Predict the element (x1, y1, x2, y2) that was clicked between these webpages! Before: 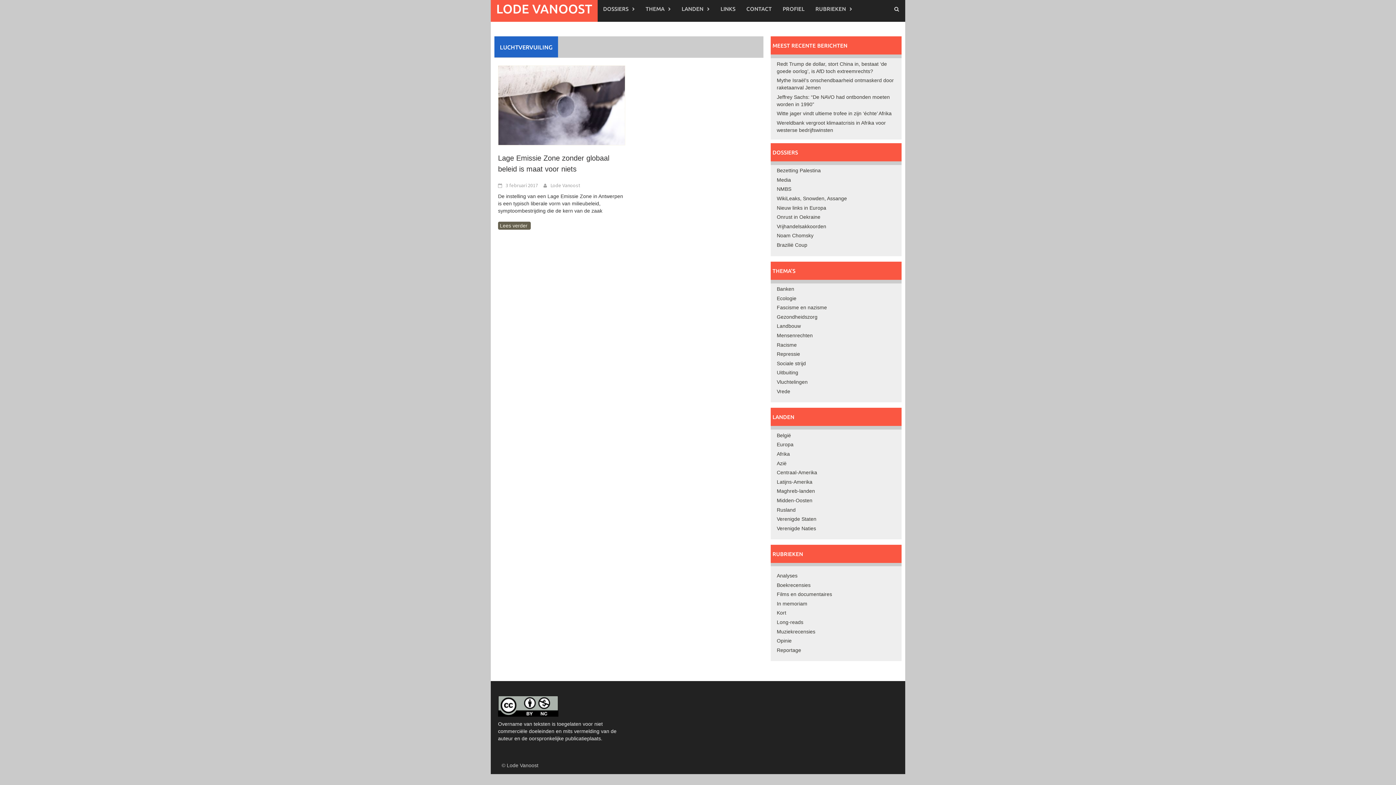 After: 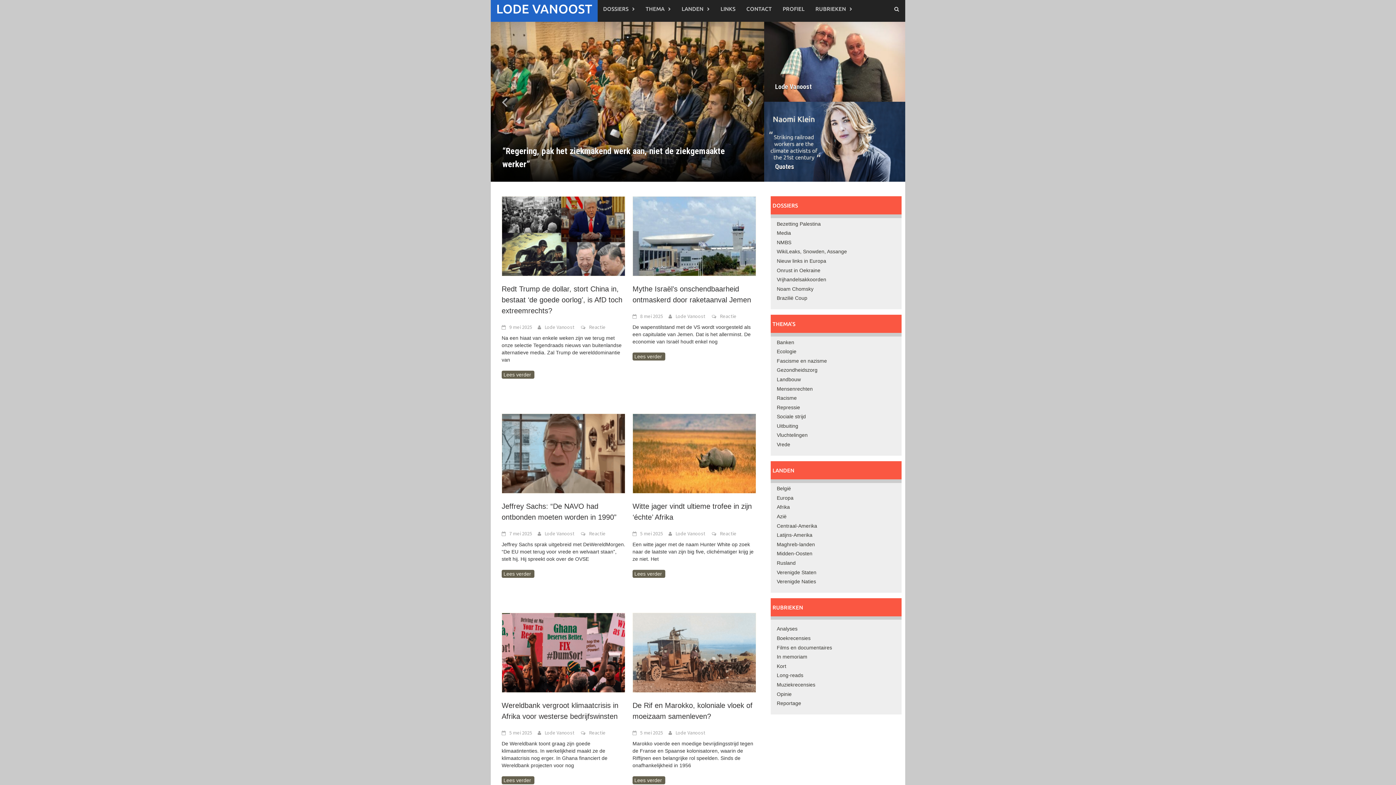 Action: bbox: (490, 0, 597, 18) label: LODE VANOOST